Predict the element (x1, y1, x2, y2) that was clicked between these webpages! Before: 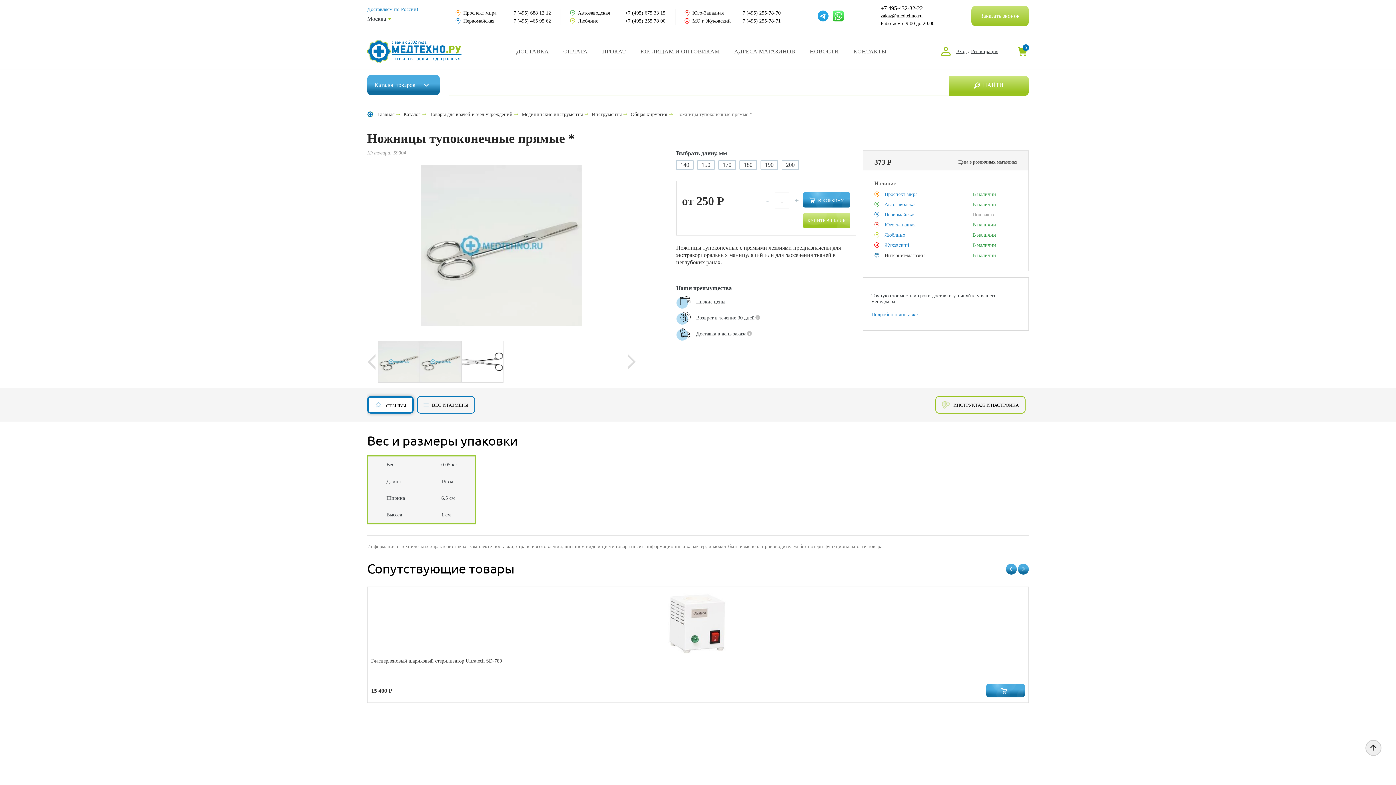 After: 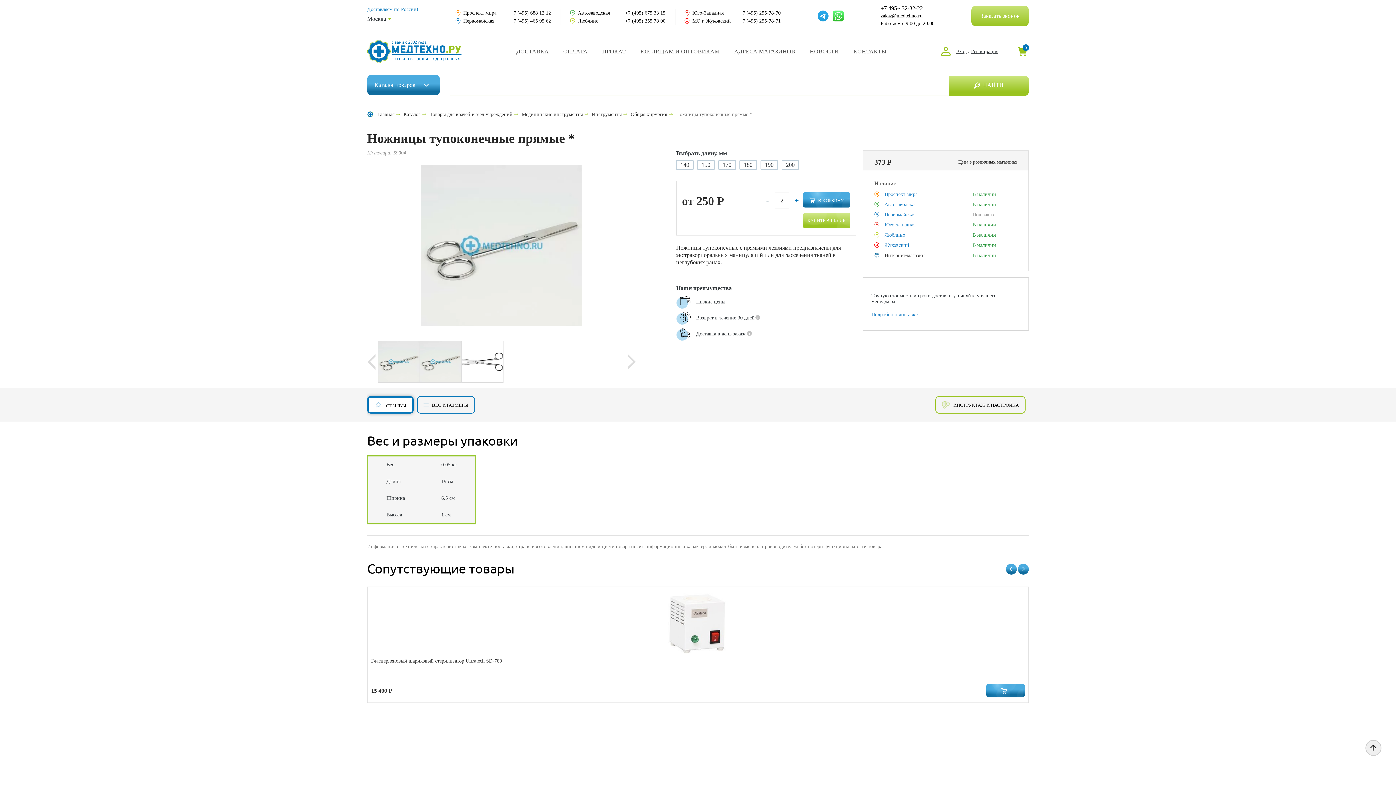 Action: bbox: (789, 192, 803, 208) label: +